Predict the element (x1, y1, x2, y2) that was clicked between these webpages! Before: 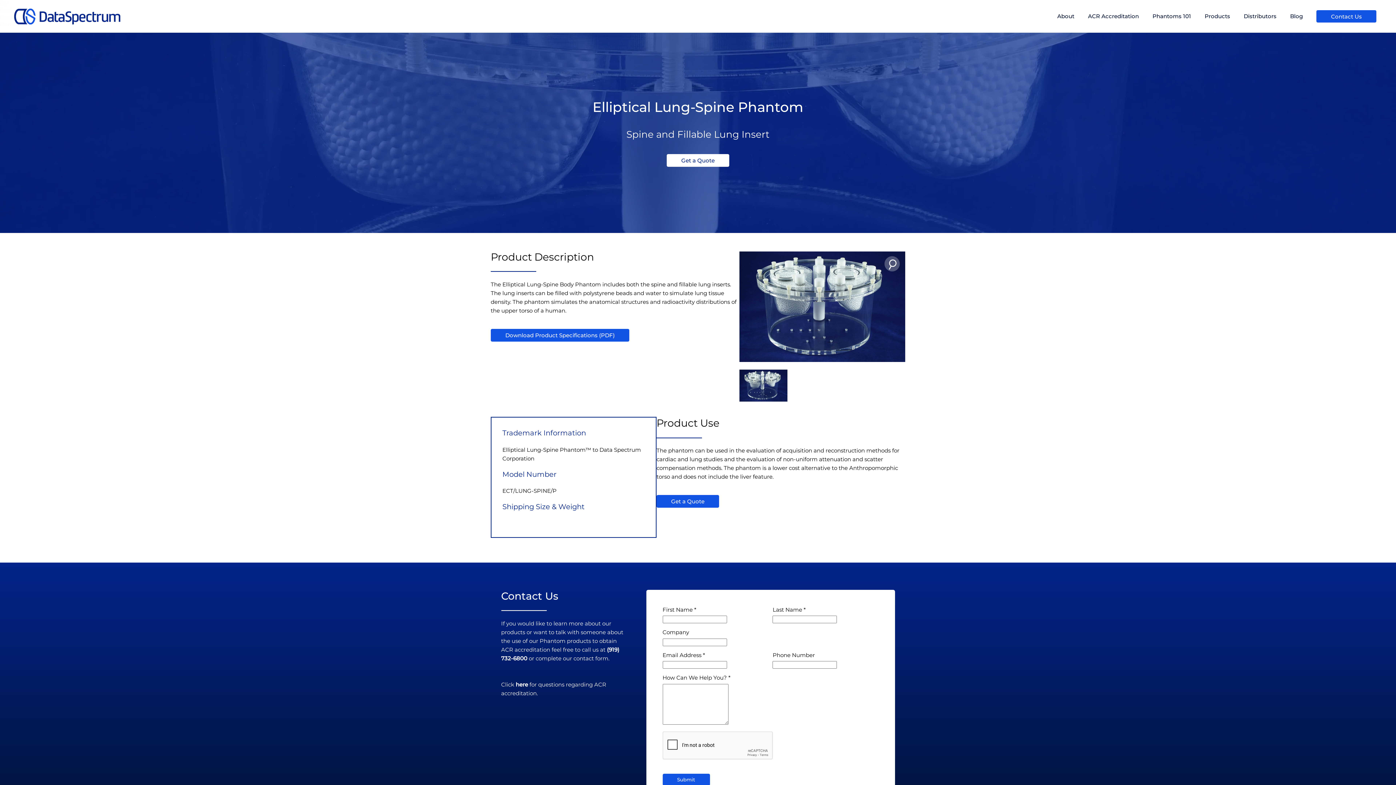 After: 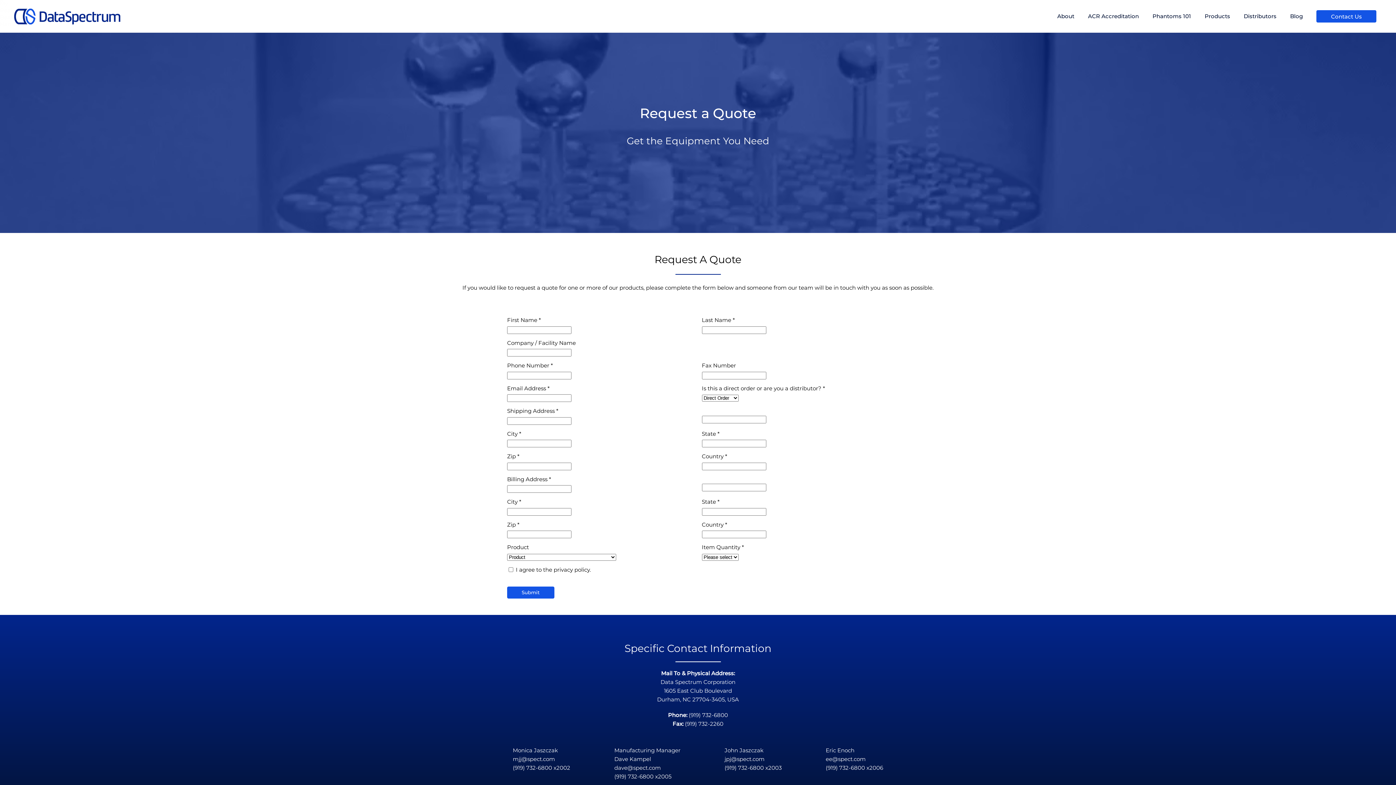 Action: bbox: (656, 495, 719, 508) label: Get a Quote